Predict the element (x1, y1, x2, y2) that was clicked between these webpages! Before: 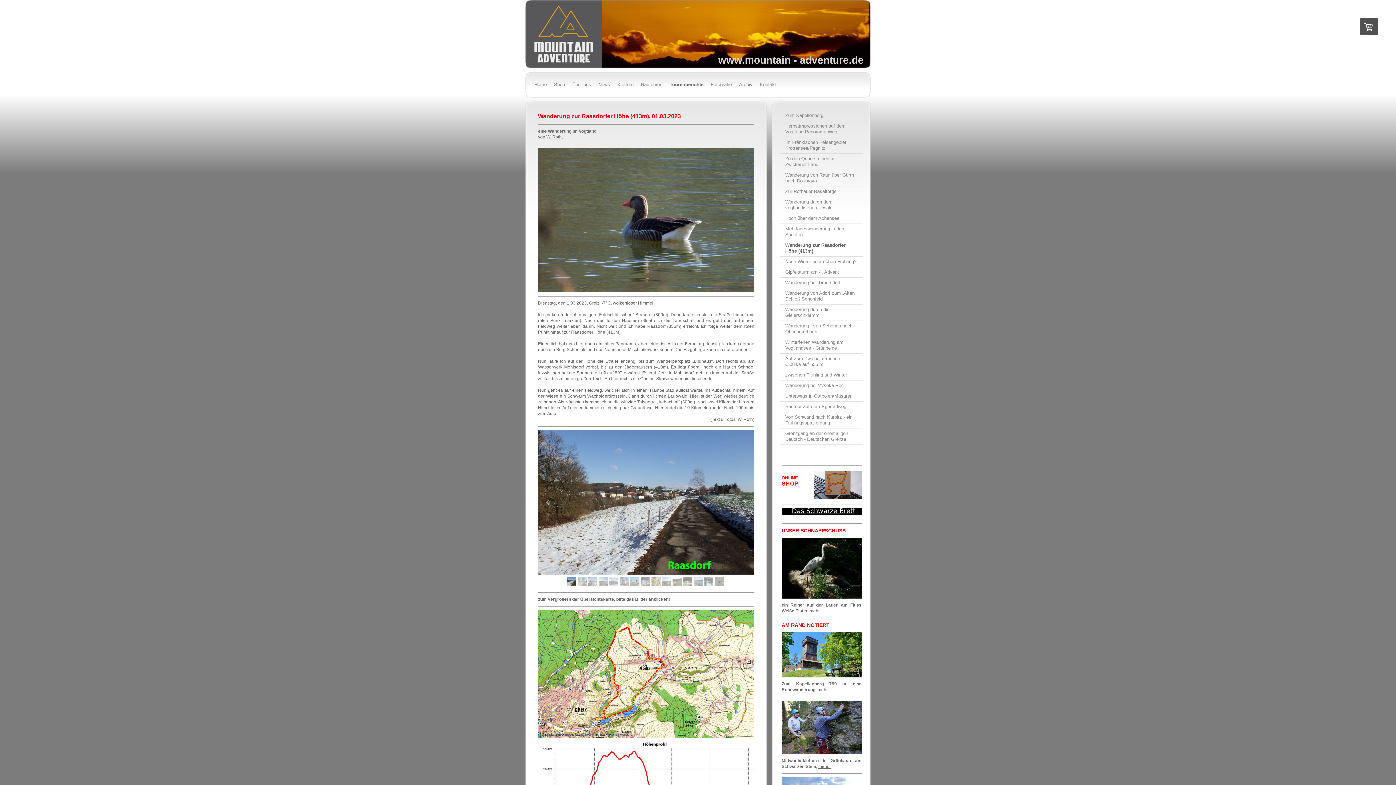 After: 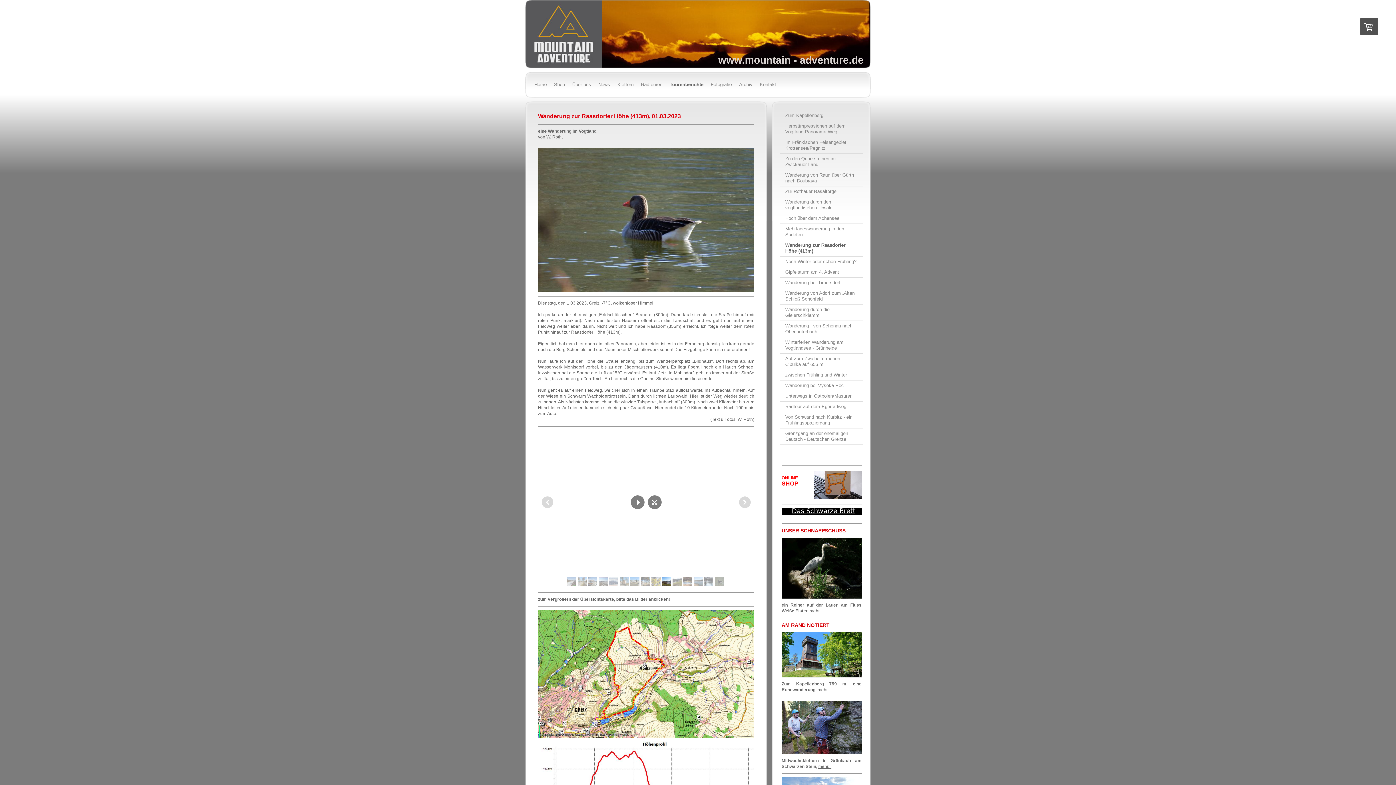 Action: bbox: (662, 576, 671, 586)